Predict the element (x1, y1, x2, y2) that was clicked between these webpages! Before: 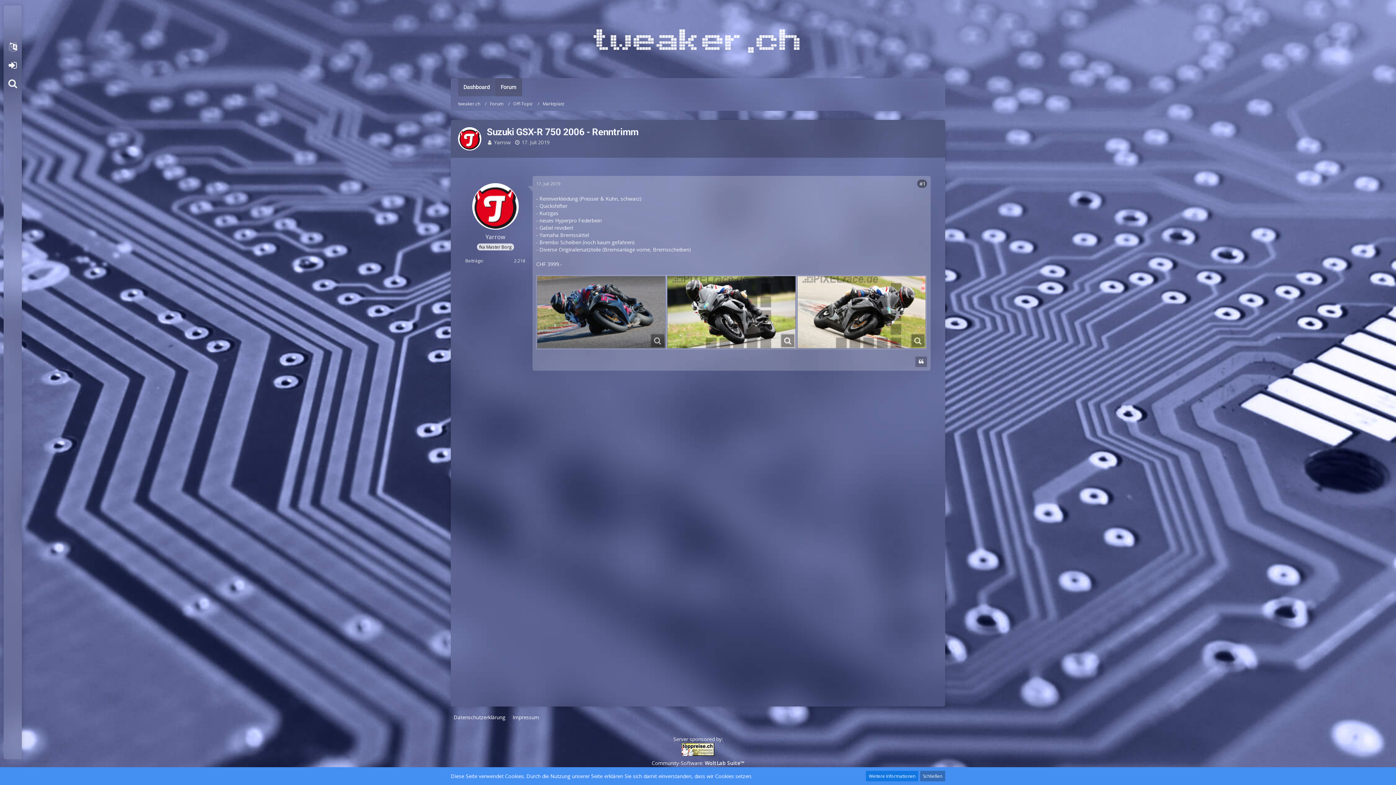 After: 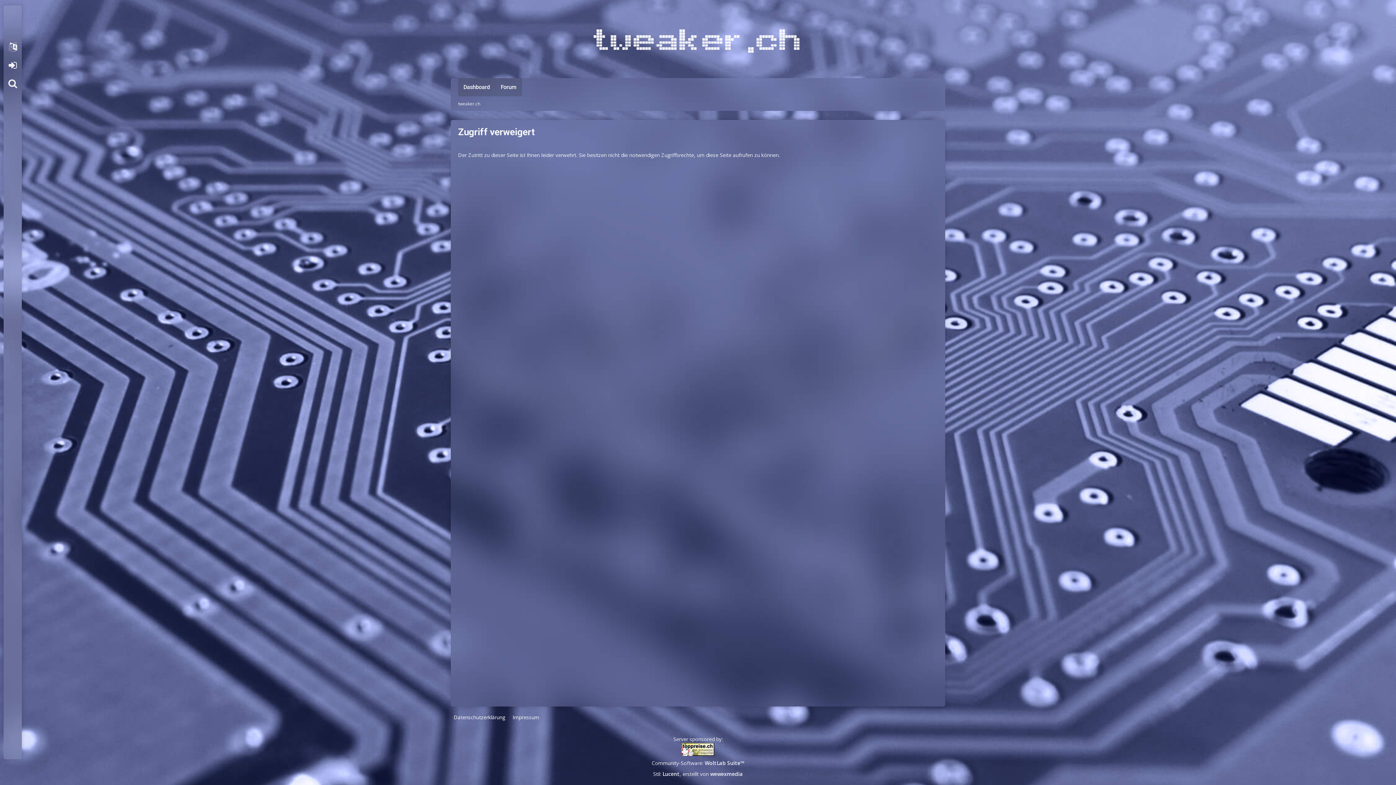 Action: label: Yarrow bbox: (494, 138, 510, 145)